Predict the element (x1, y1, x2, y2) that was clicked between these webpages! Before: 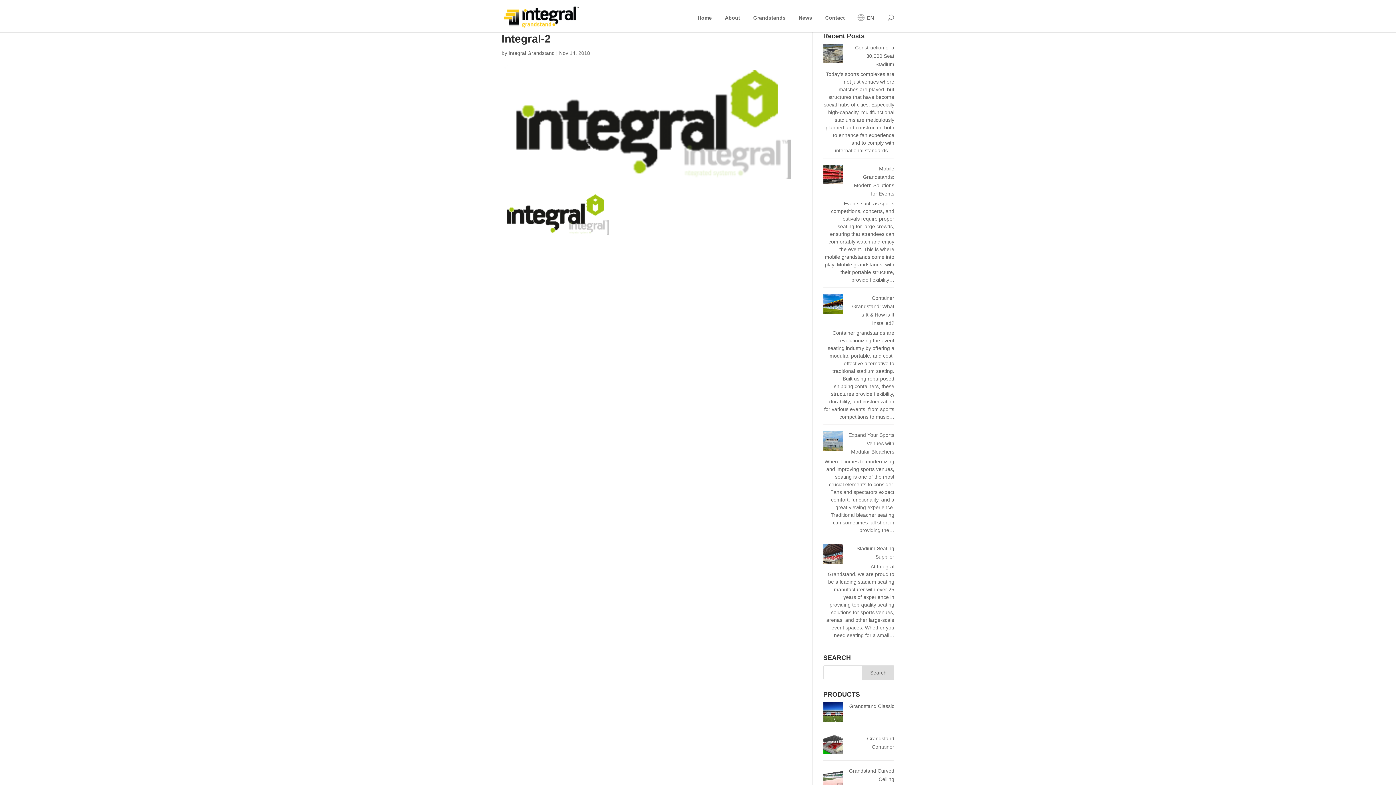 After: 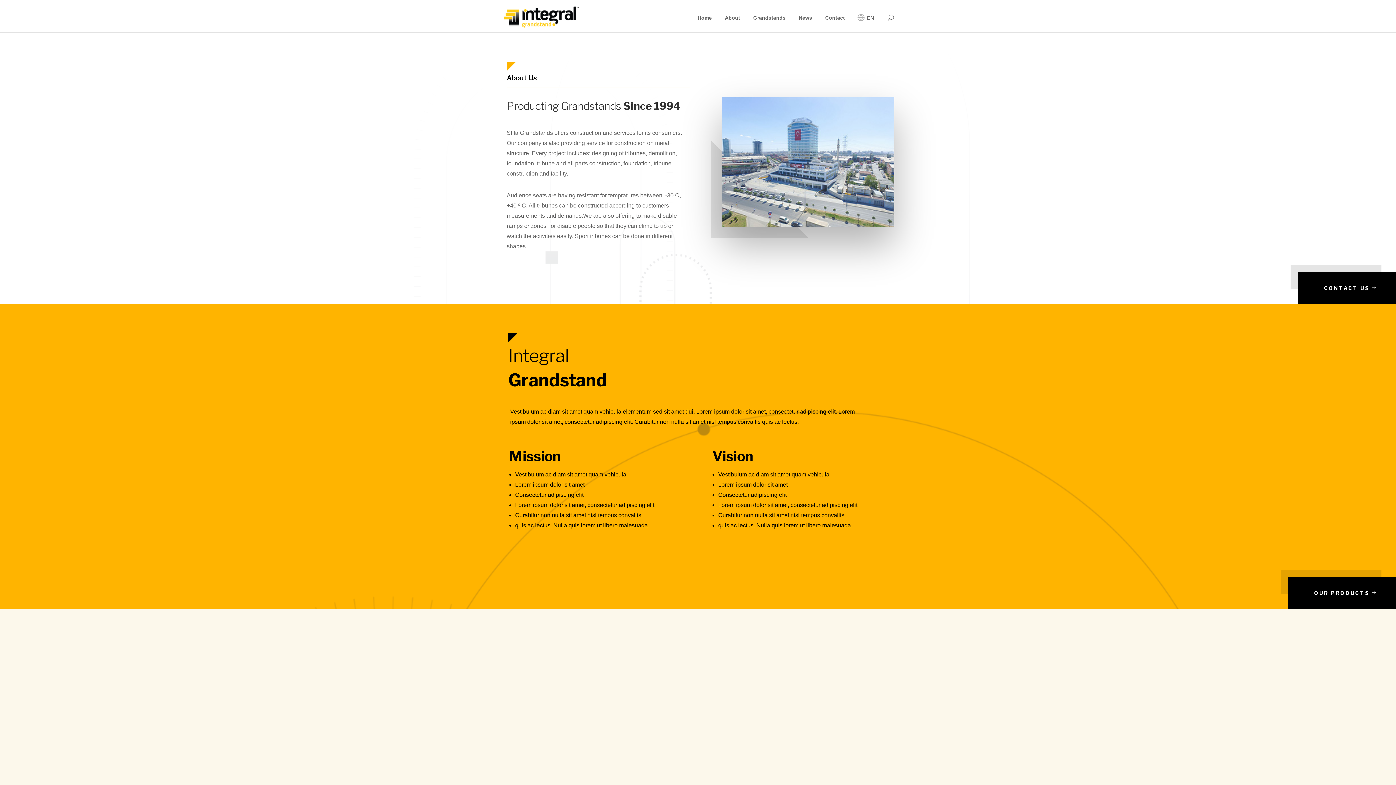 Action: bbox: (725, 15, 740, 32) label: About